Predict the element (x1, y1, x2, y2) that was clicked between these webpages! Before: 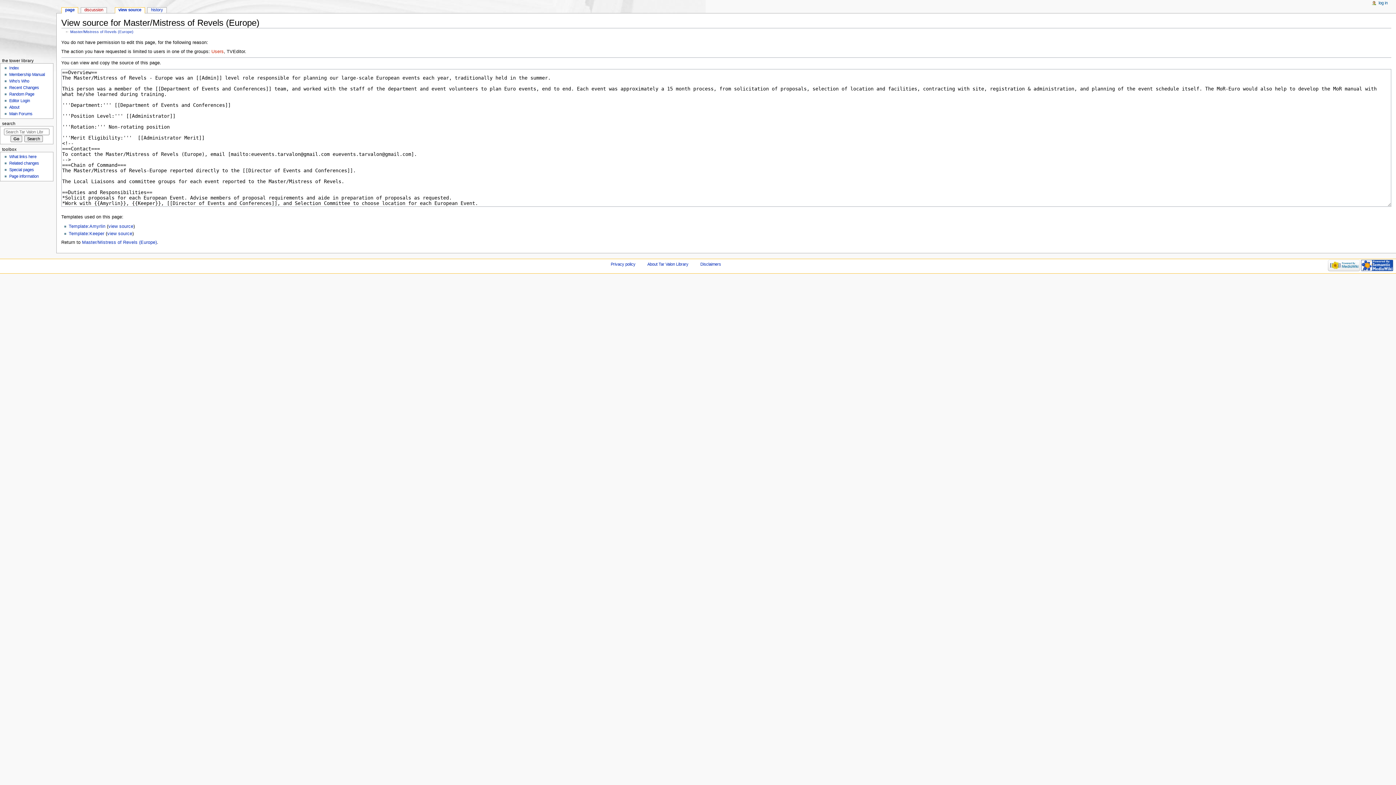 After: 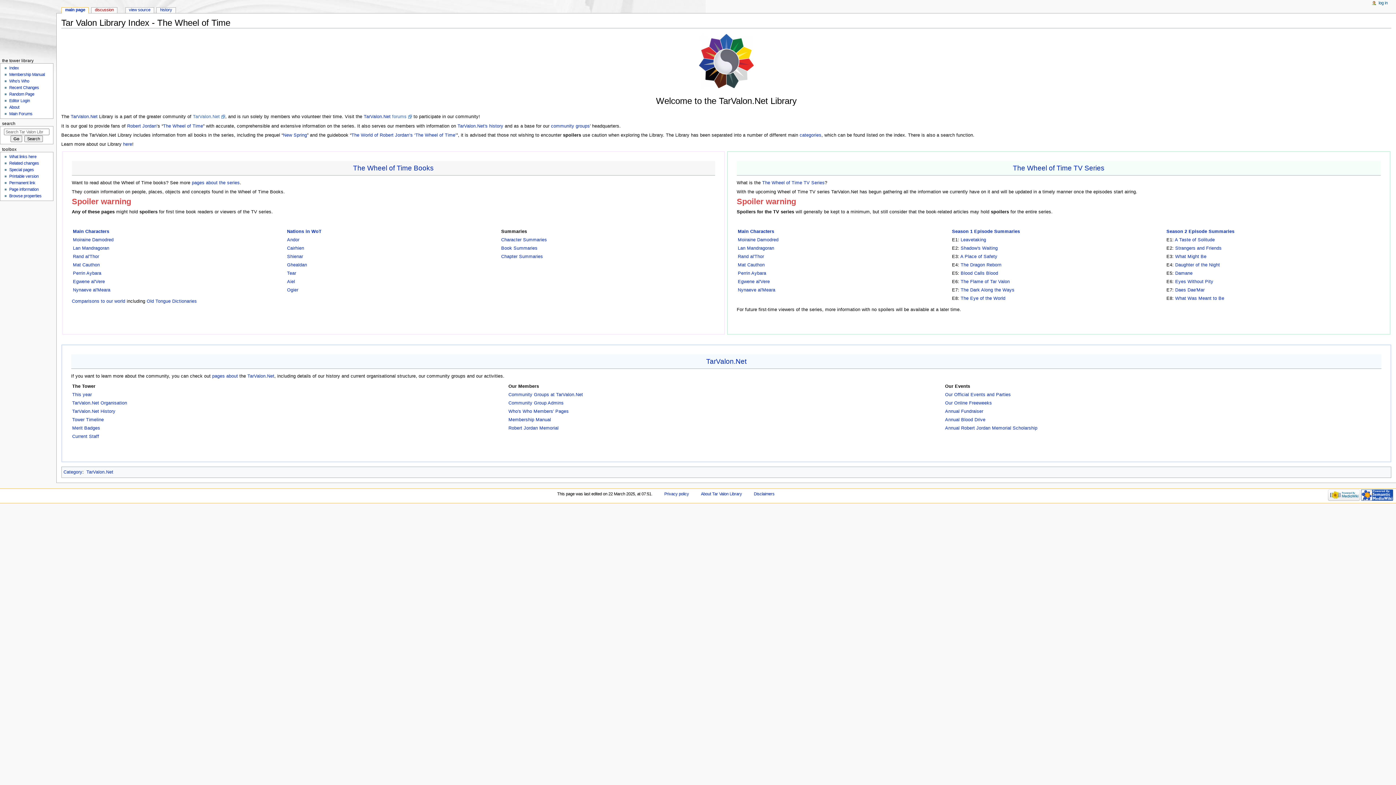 Action: bbox: (0, 0, 56, 56)